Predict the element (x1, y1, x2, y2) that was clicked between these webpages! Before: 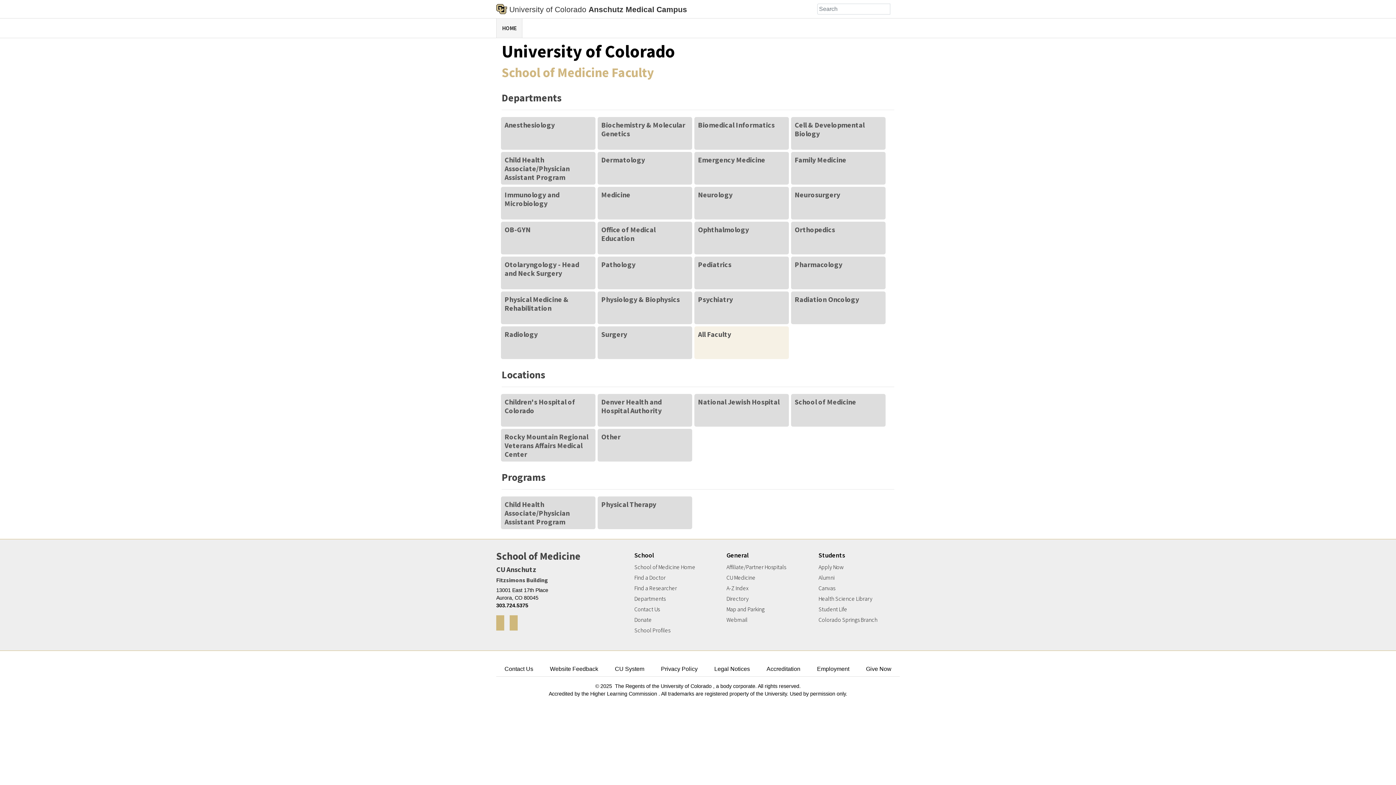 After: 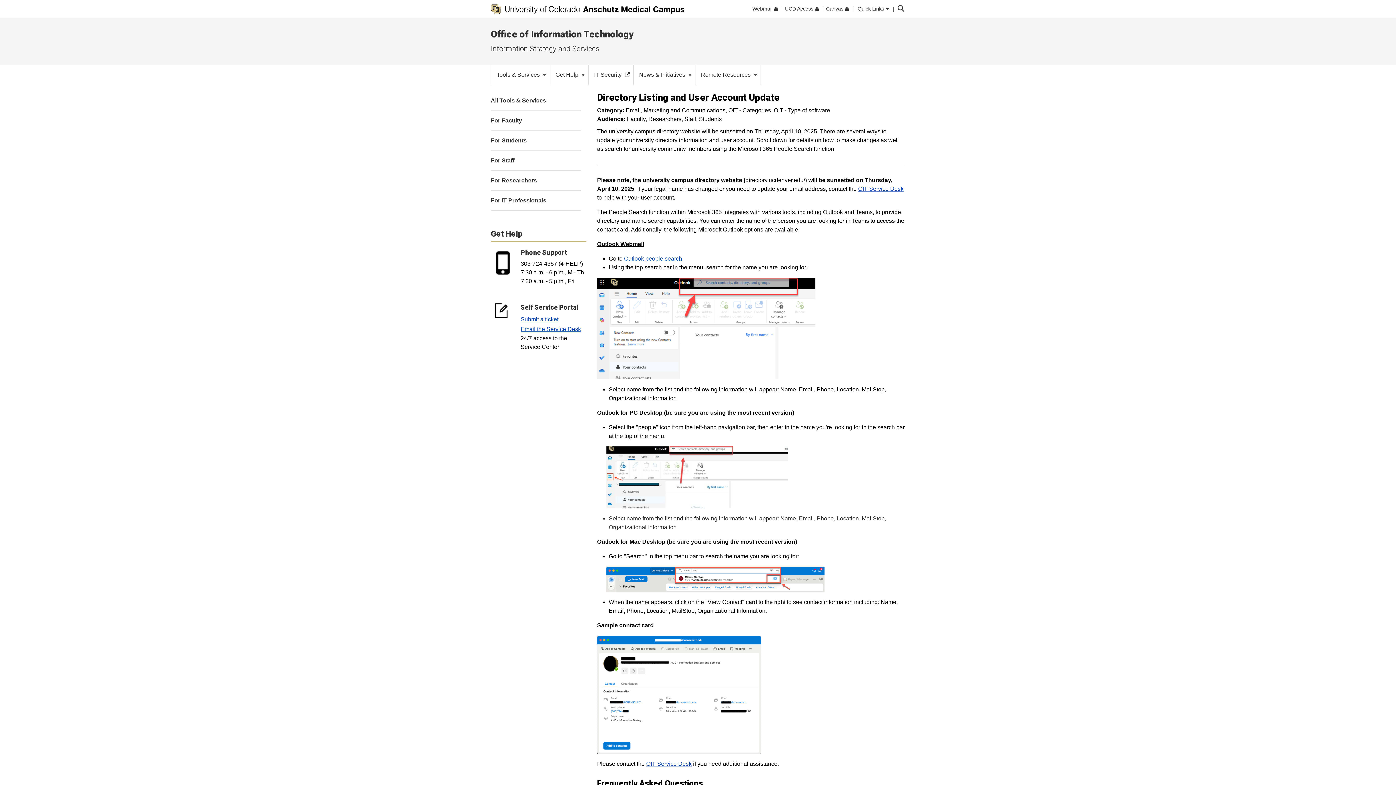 Action: label: Directory bbox: (726, 595, 807, 602)